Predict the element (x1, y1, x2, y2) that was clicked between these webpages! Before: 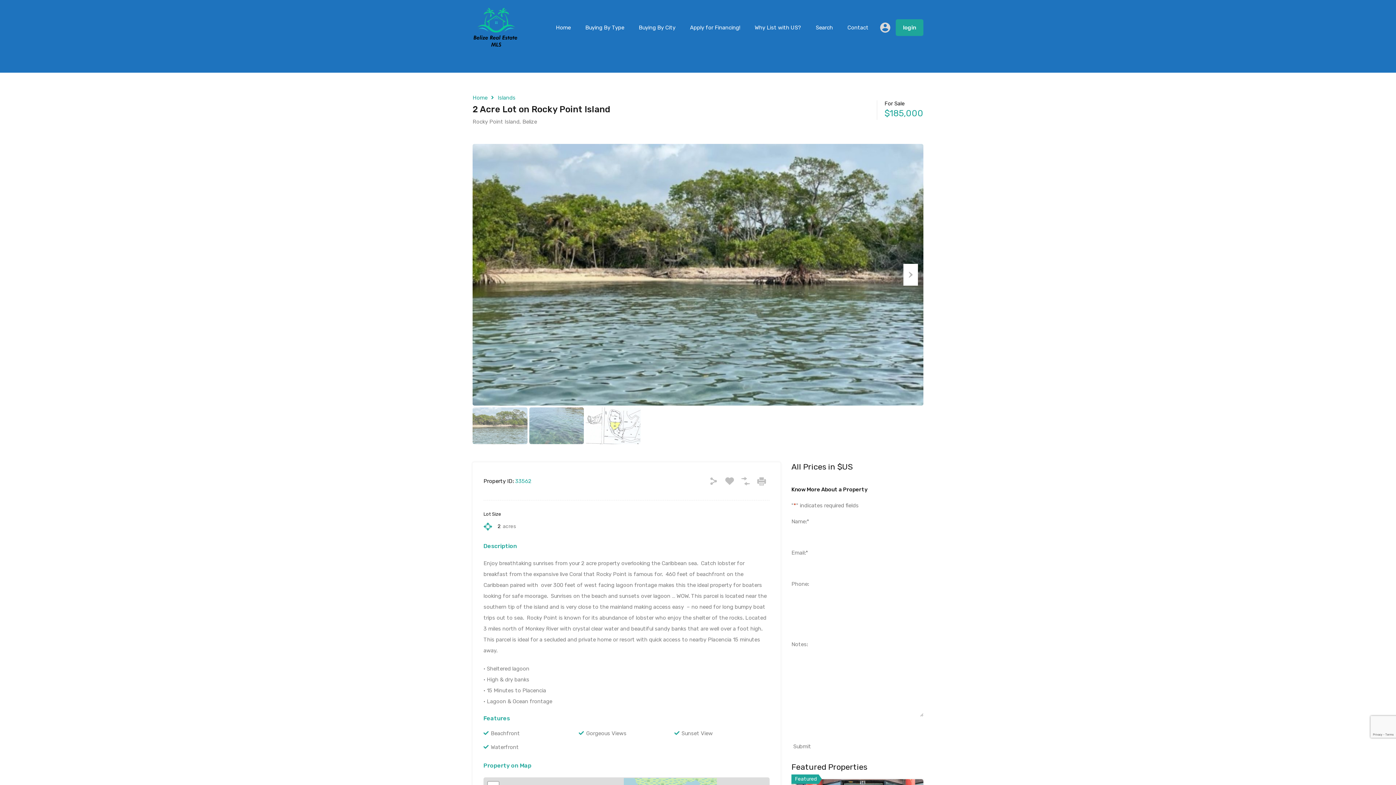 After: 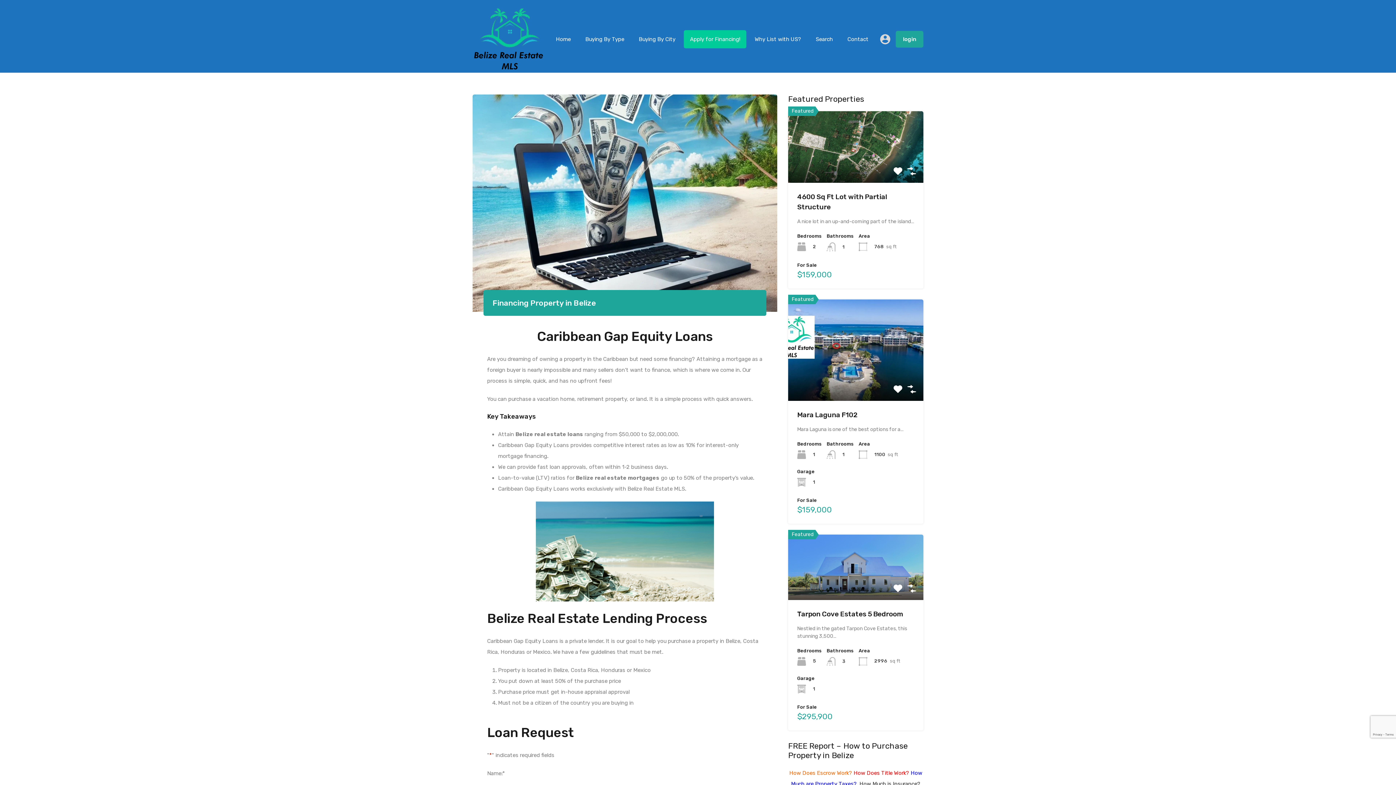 Action: bbox: (684, 18, 746, 36) label: Apply for Financing!